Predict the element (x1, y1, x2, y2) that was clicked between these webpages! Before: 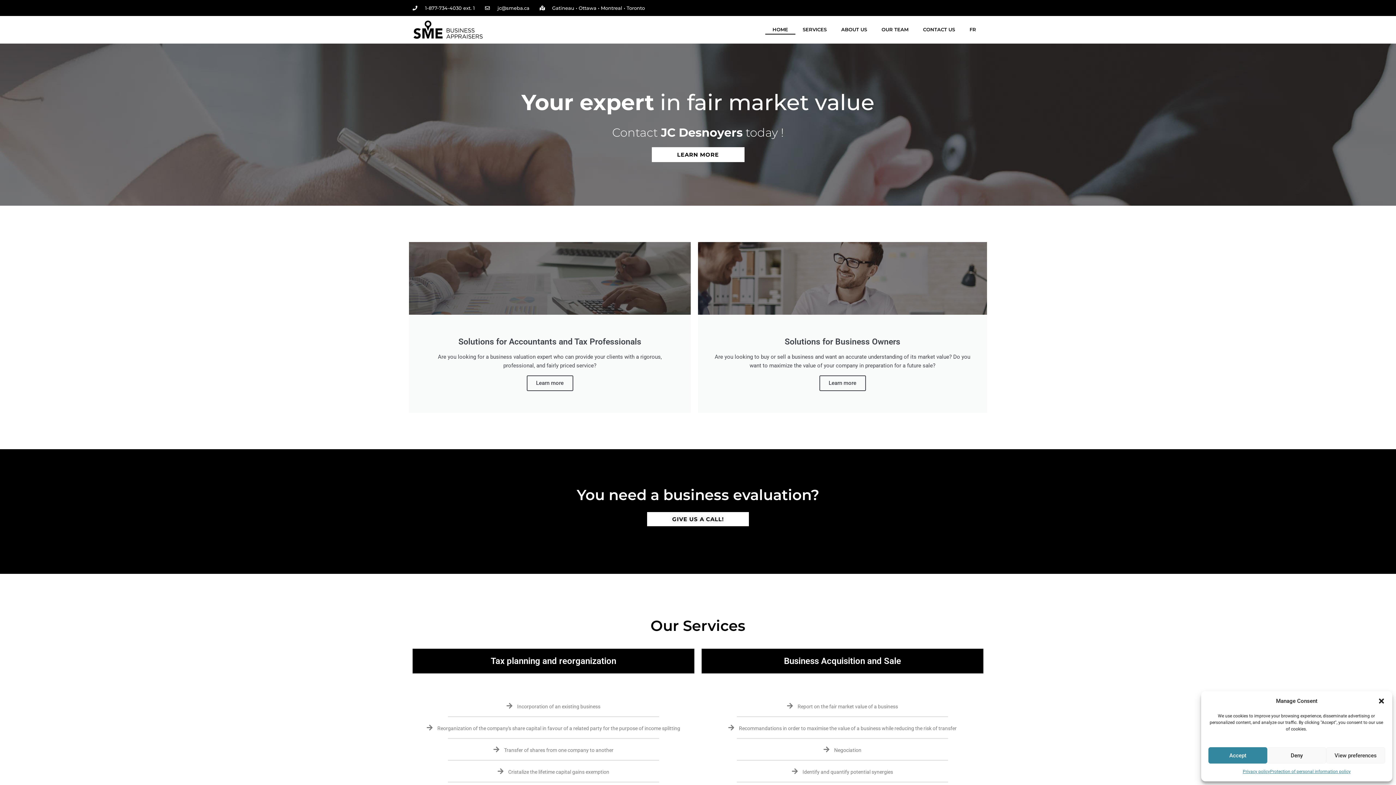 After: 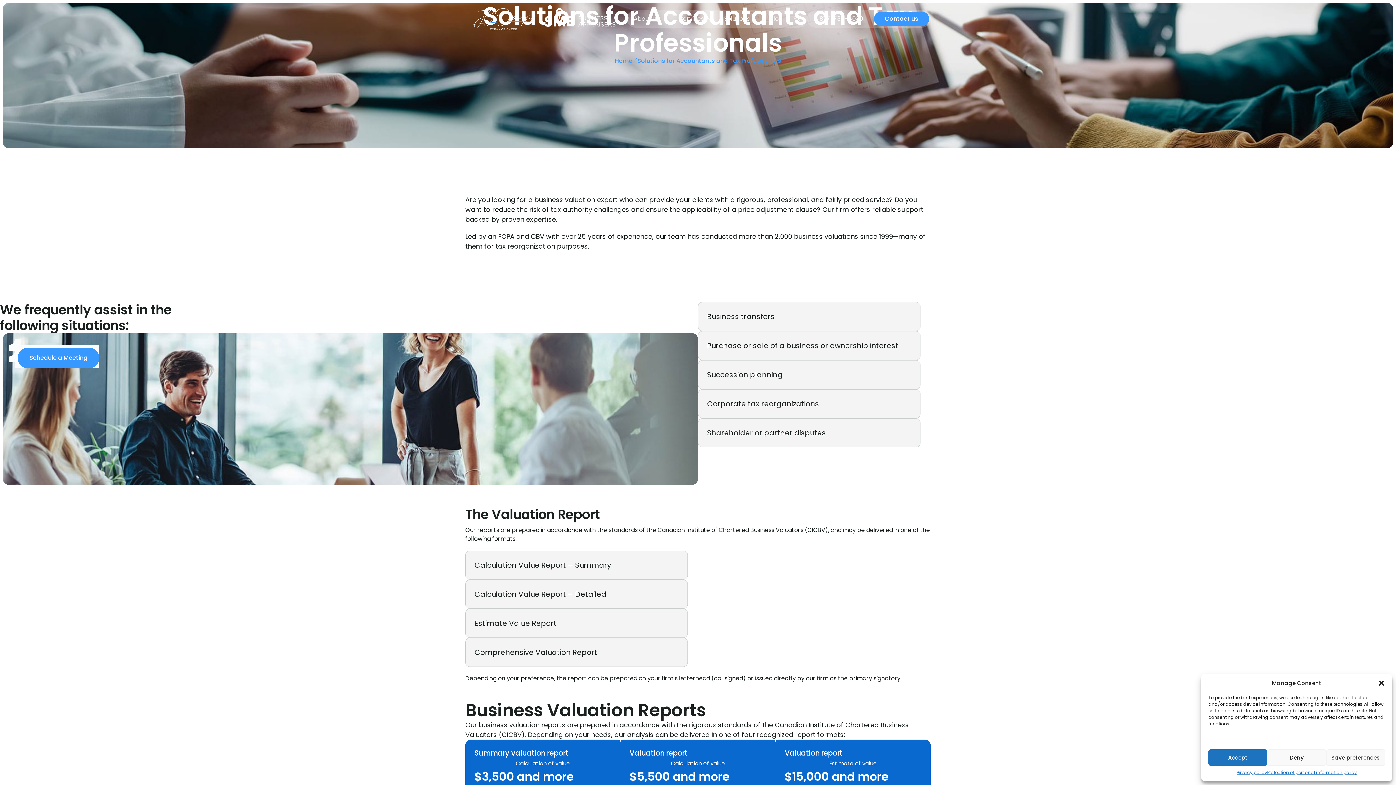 Action: bbox: (409, 242, 690, 412) label: Solutions for Accountants and Tax Professionals
Are you looking for a business valuation expert who can provide your clients with a rigorous, professional, and fairly priced service?
Learn more